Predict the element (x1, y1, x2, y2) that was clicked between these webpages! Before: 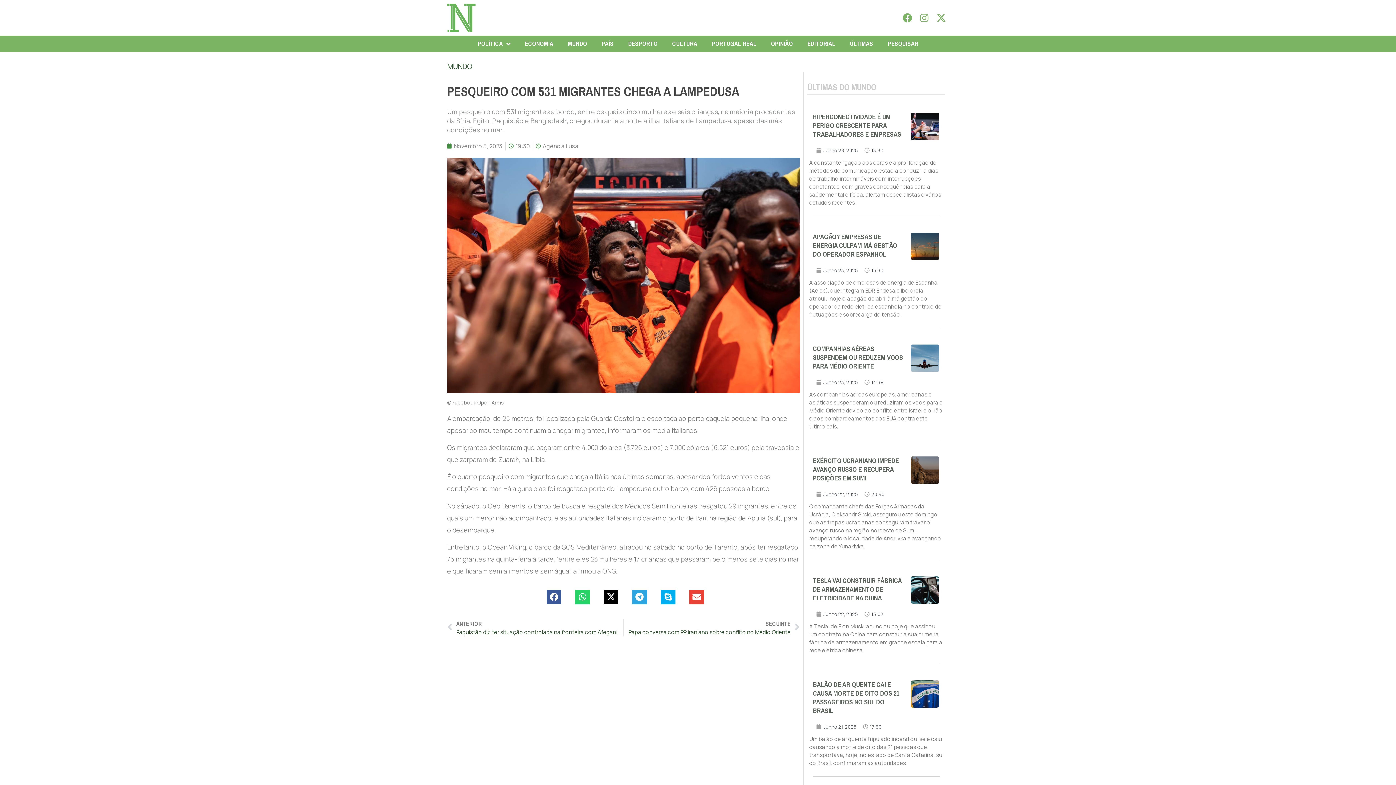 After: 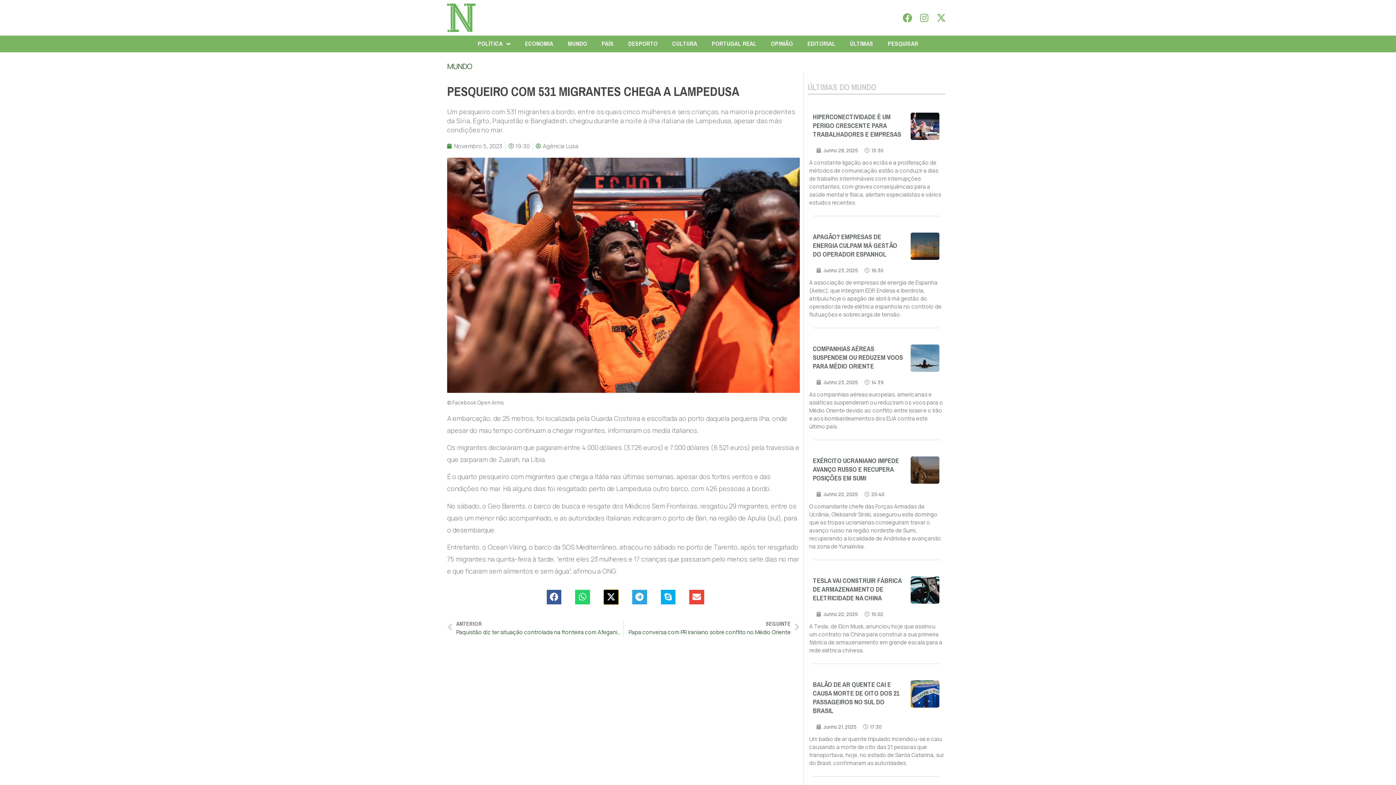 Action: bbox: (603, 590, 618, 604) label: Share on x-twitter